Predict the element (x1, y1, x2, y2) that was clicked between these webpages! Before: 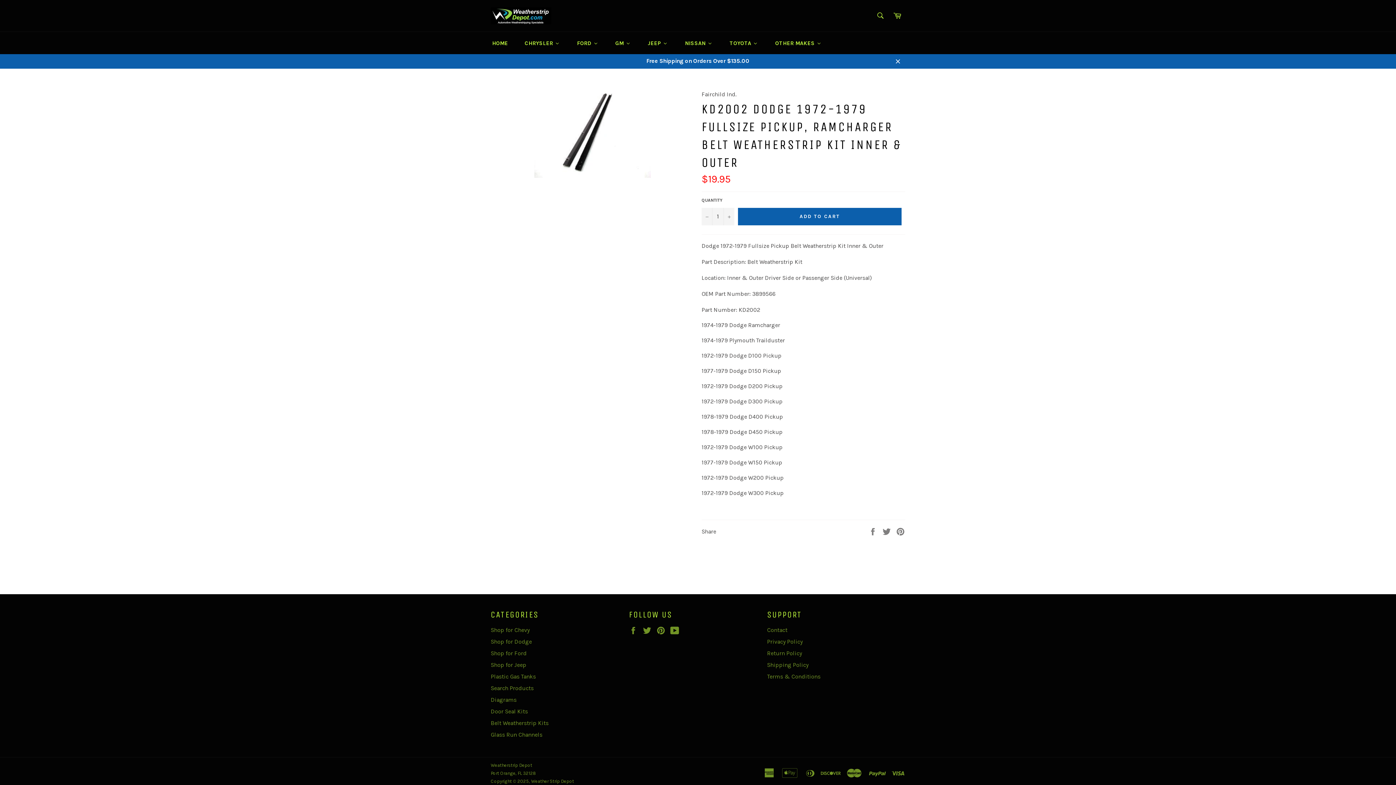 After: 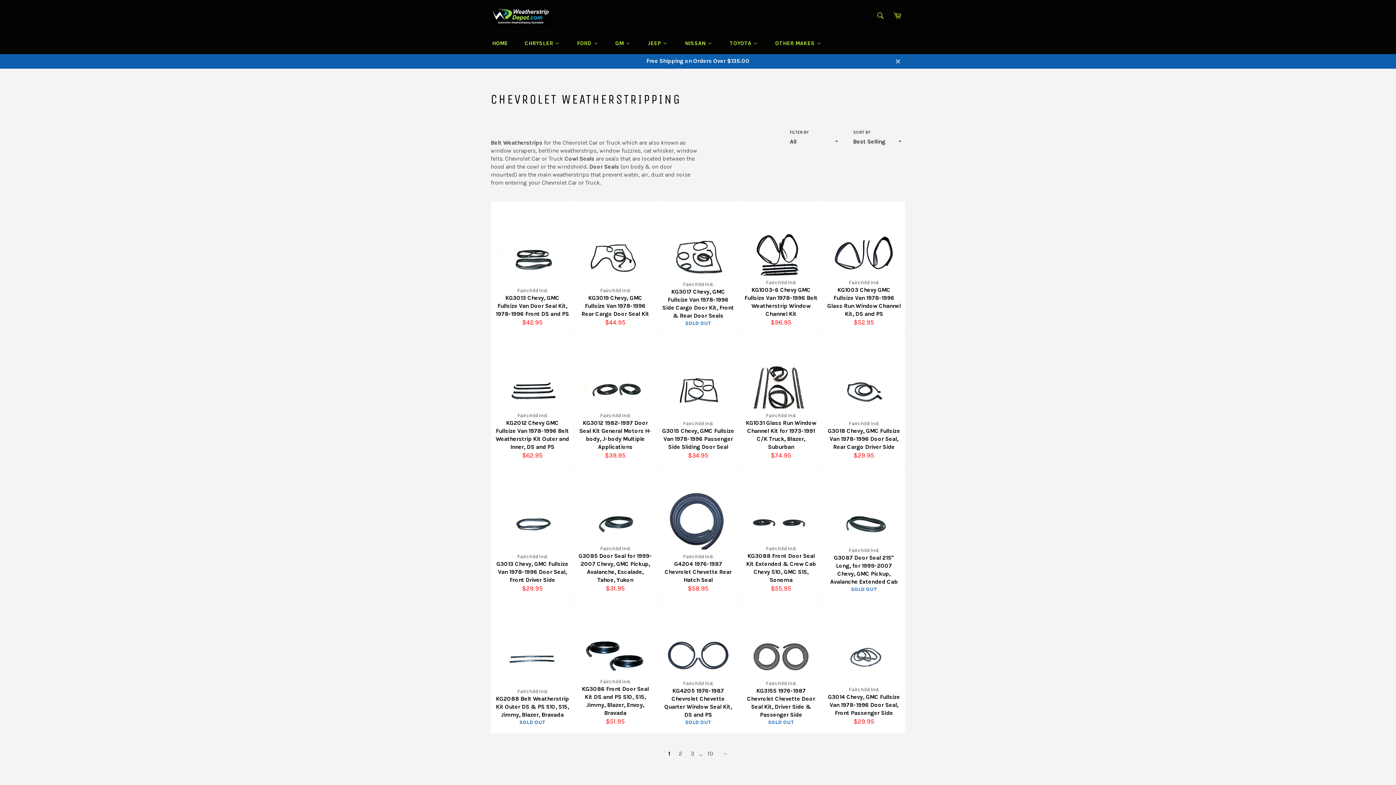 Action: bbox: (490, 626, 529, 633) label: Shop for Chevy